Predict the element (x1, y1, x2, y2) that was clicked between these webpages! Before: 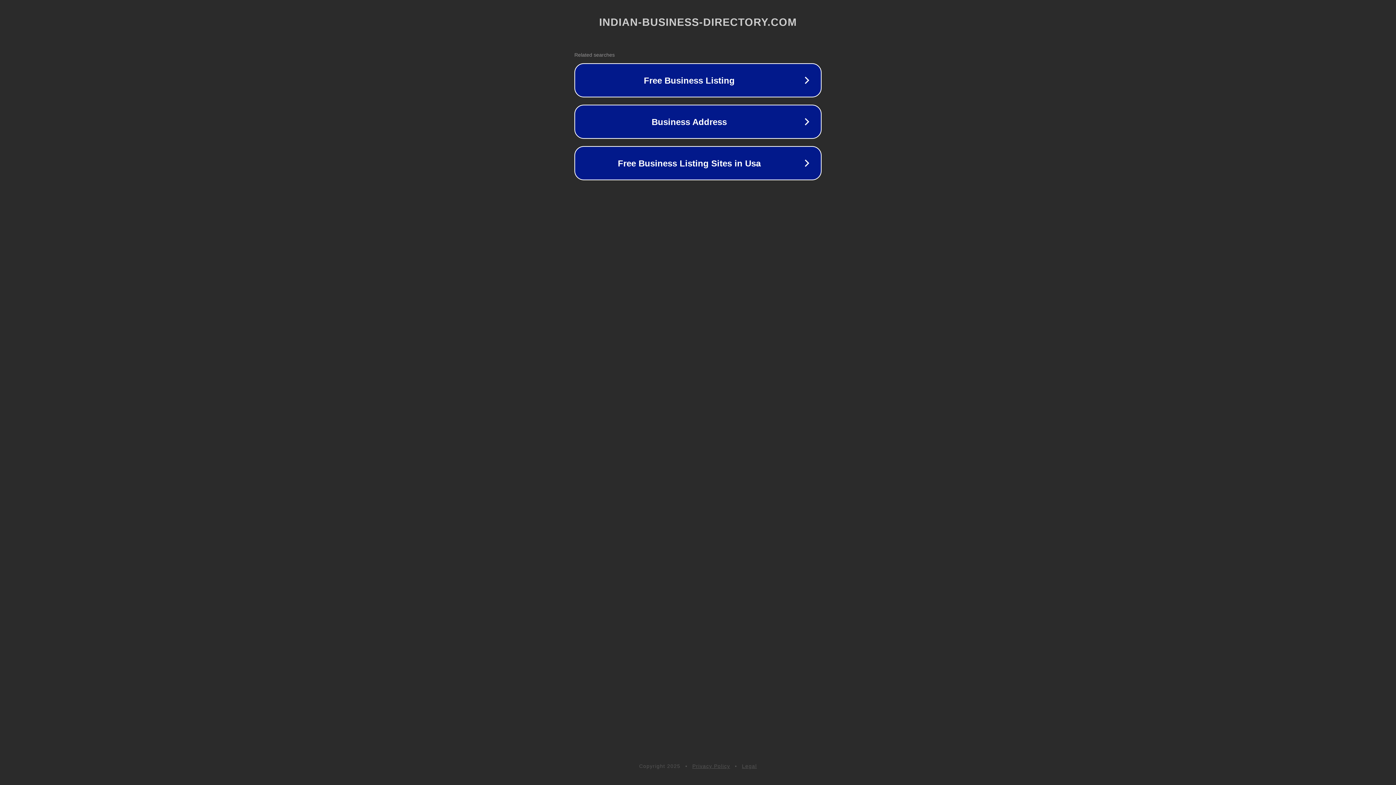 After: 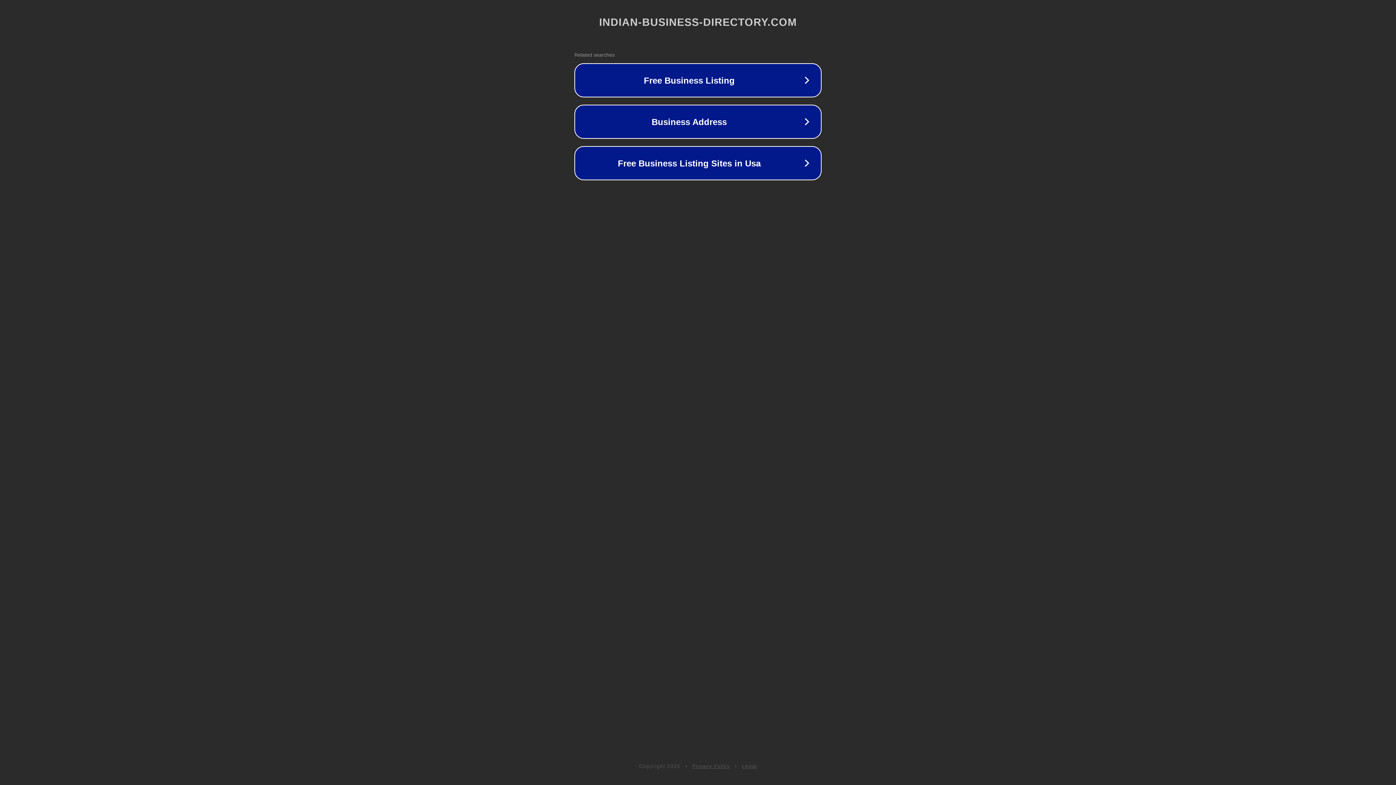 Action: label: Legal bbox: (742, 763, 757, 769)